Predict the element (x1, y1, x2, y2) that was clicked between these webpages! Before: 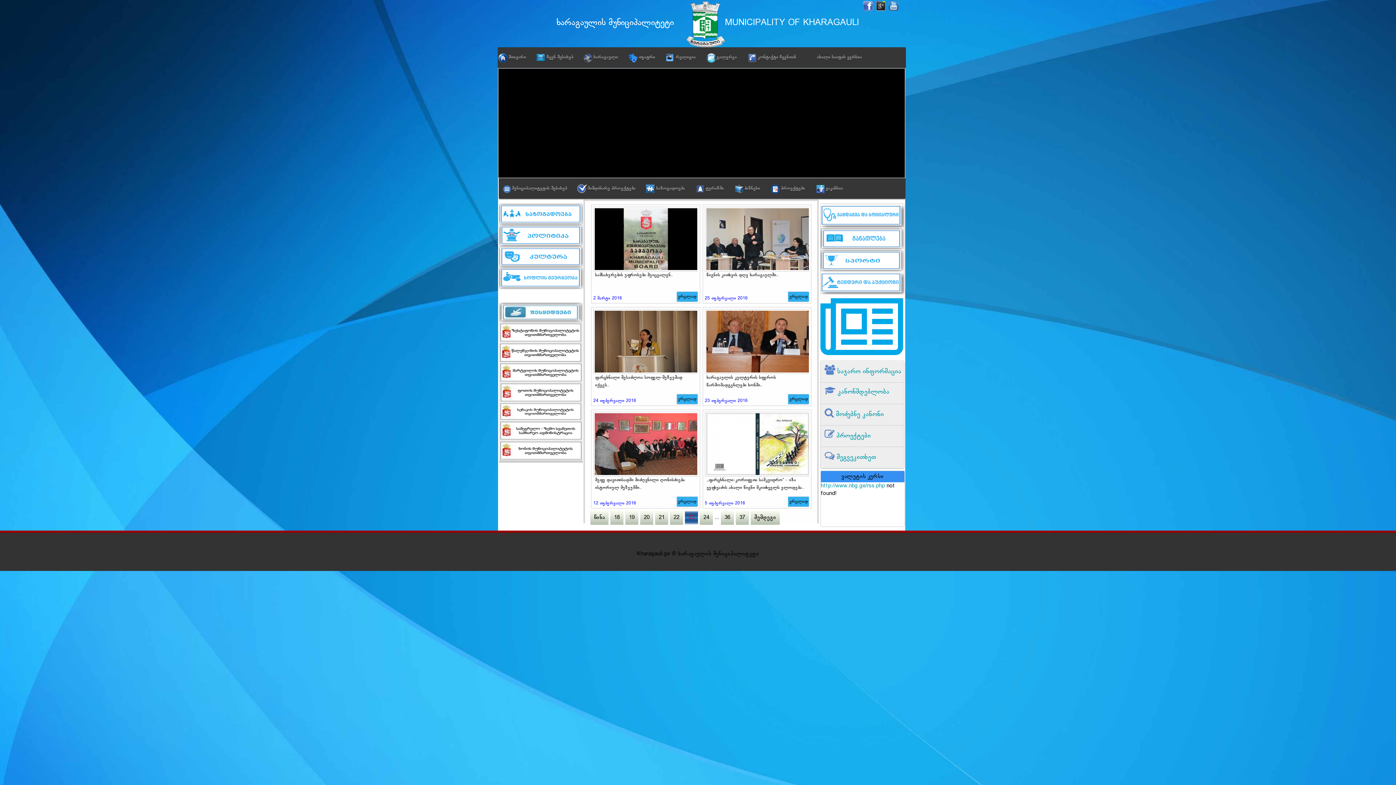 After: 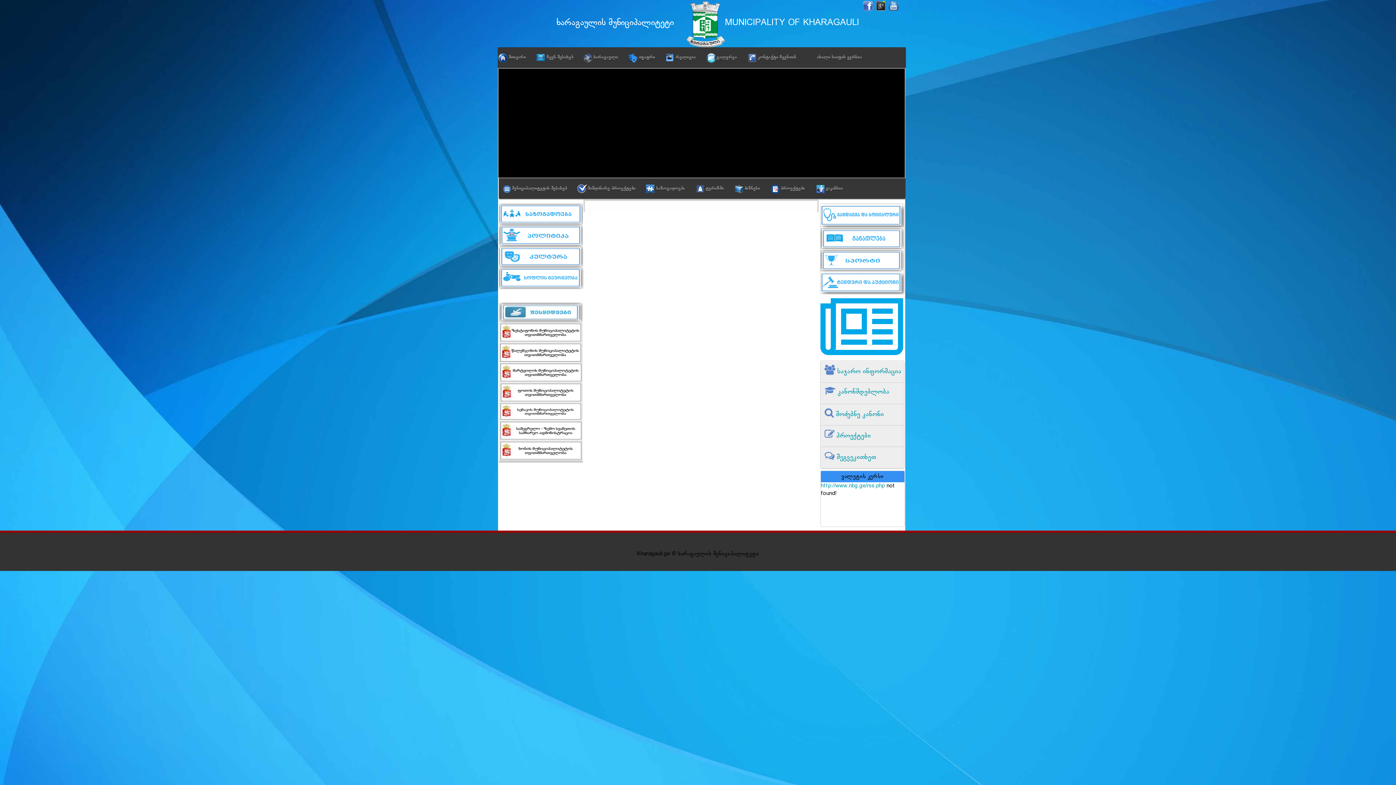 Action: label:  კანონმდებლობა bbox: (835, 388, 889, 396)